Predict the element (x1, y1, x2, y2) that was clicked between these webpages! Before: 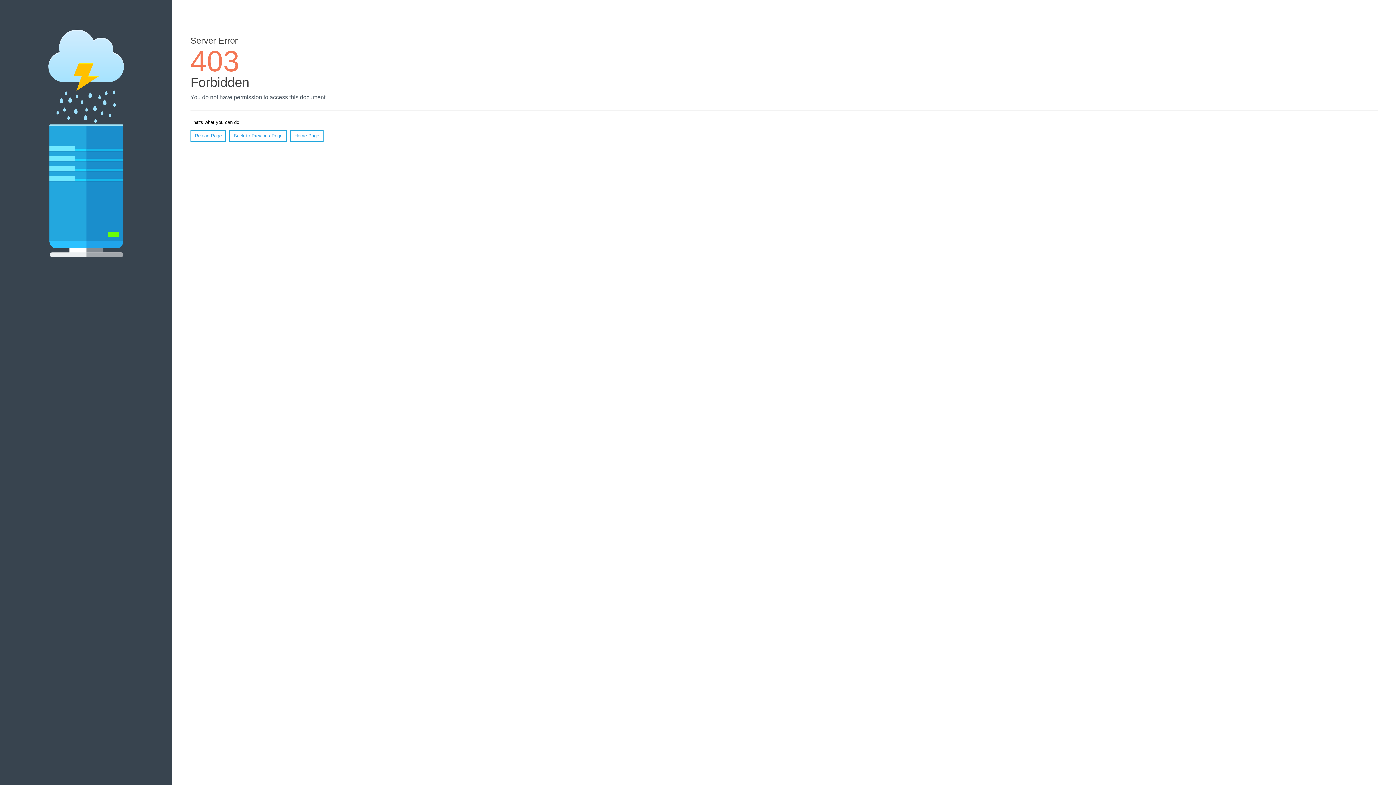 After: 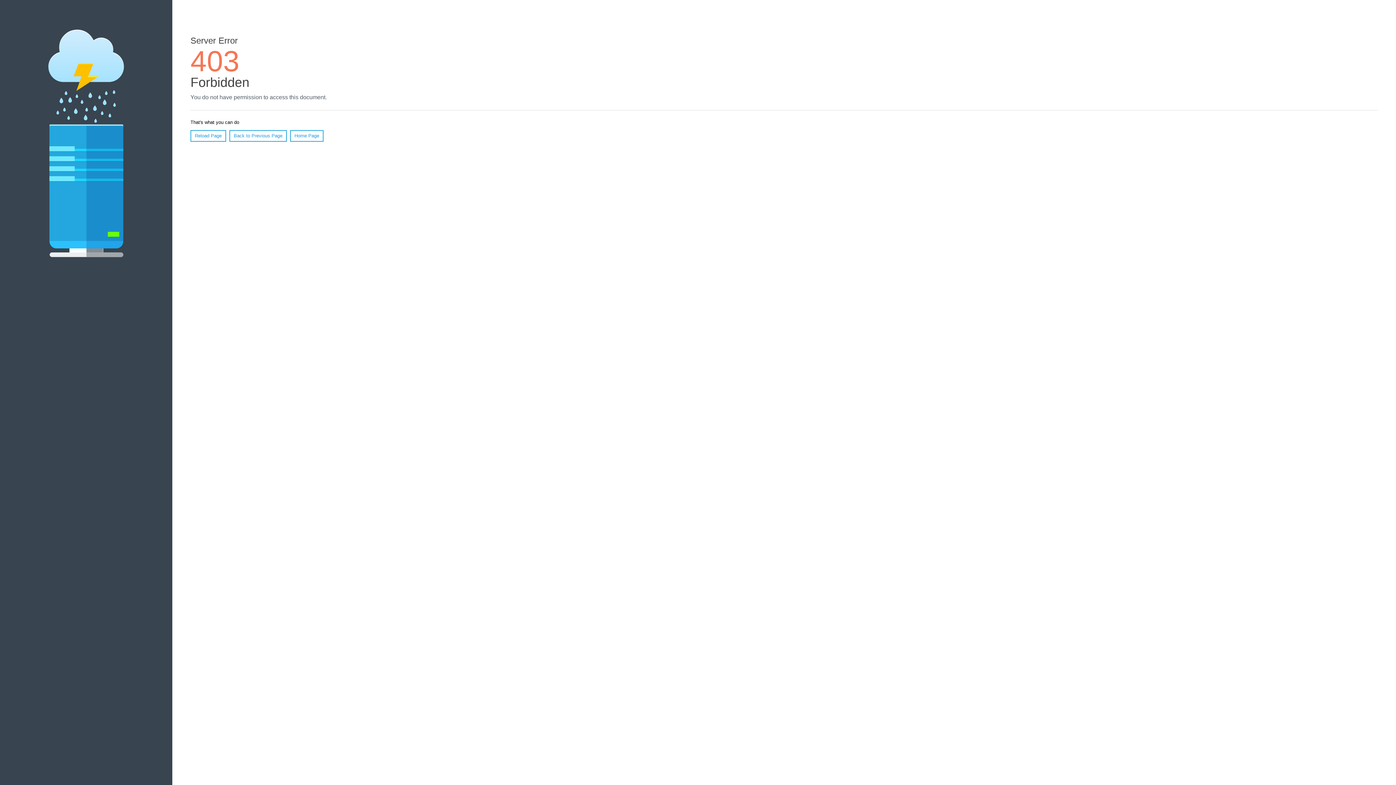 Action: label: Home Page bbox: (290, 130, 323, 141)